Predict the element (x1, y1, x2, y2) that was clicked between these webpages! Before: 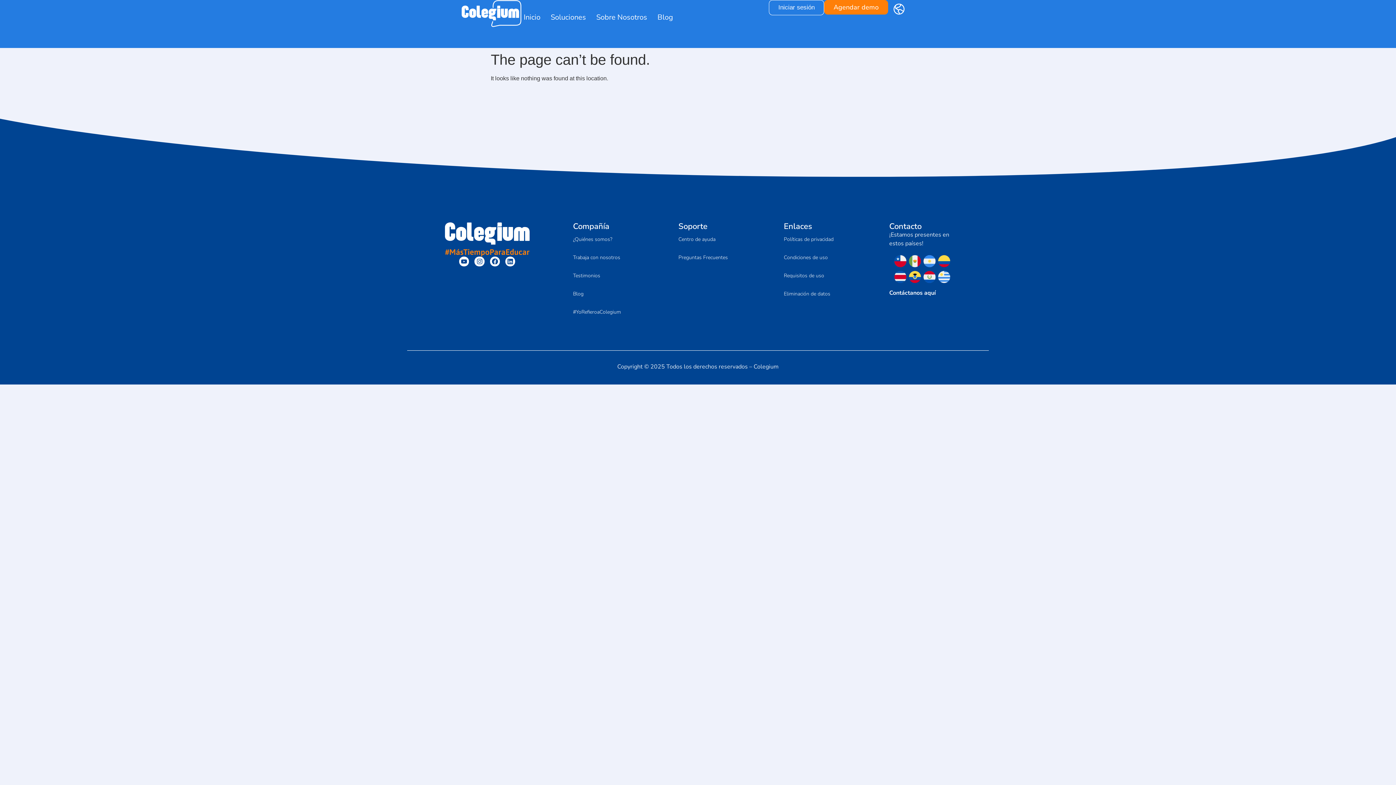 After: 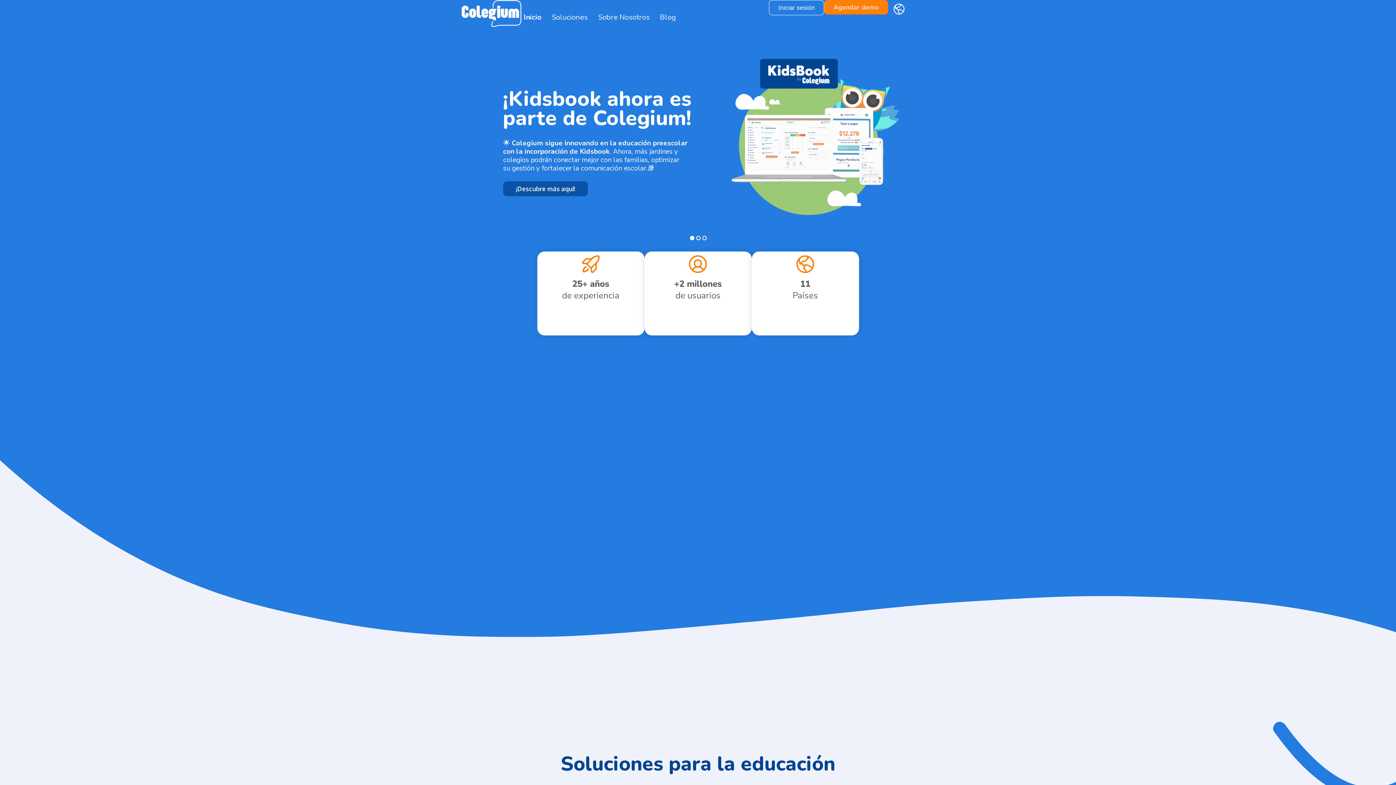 Action: bbox: (888, 0, 910, 18)